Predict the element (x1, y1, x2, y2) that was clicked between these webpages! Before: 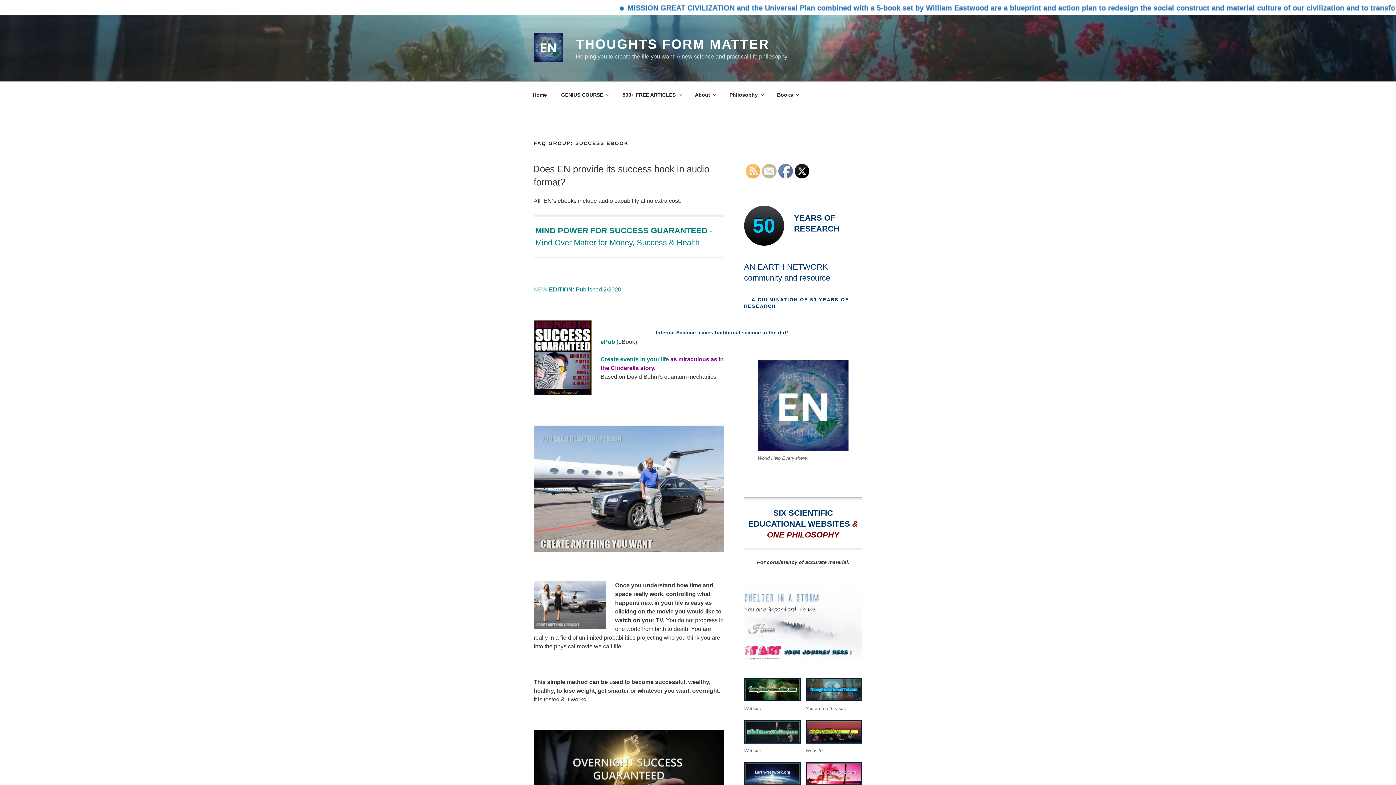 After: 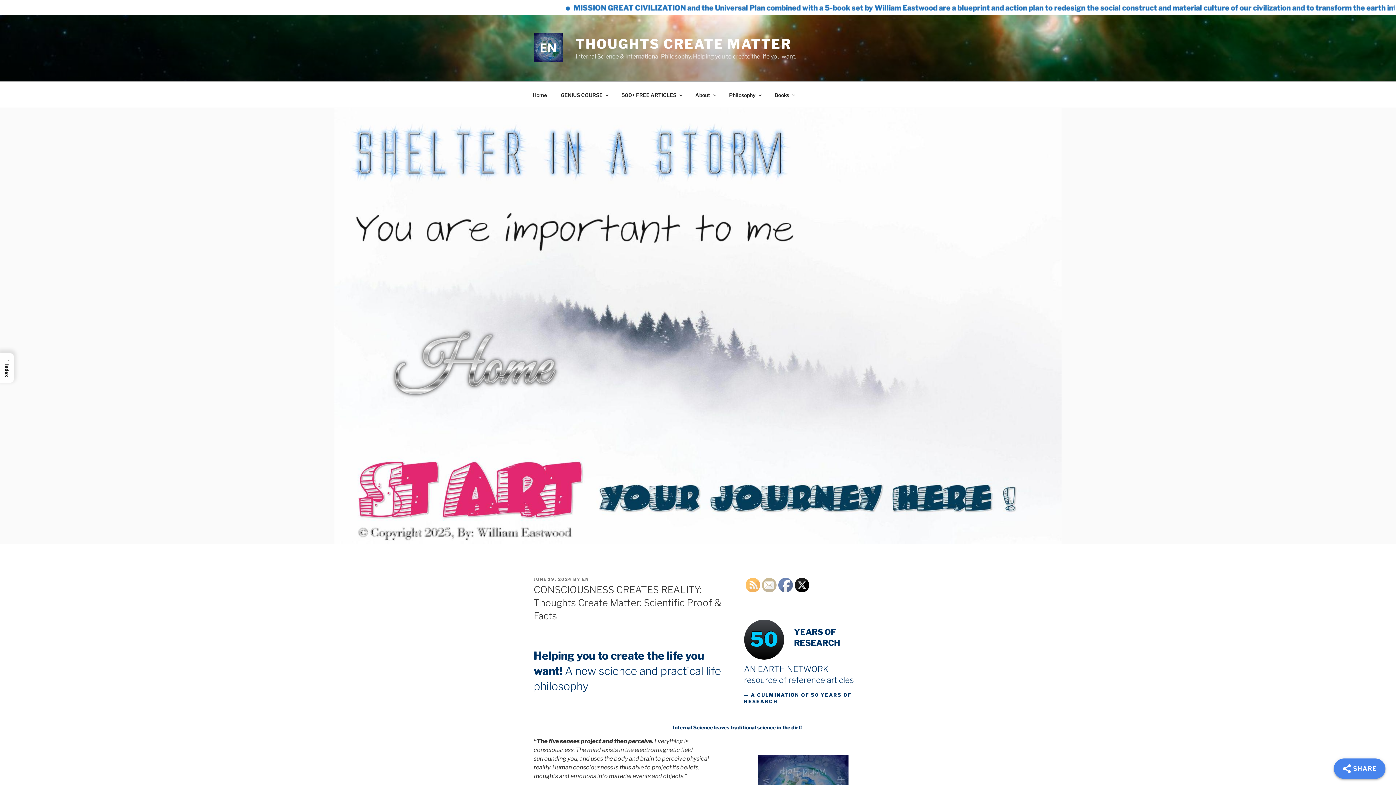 Action: bbox: (744, 655, 862, 661)